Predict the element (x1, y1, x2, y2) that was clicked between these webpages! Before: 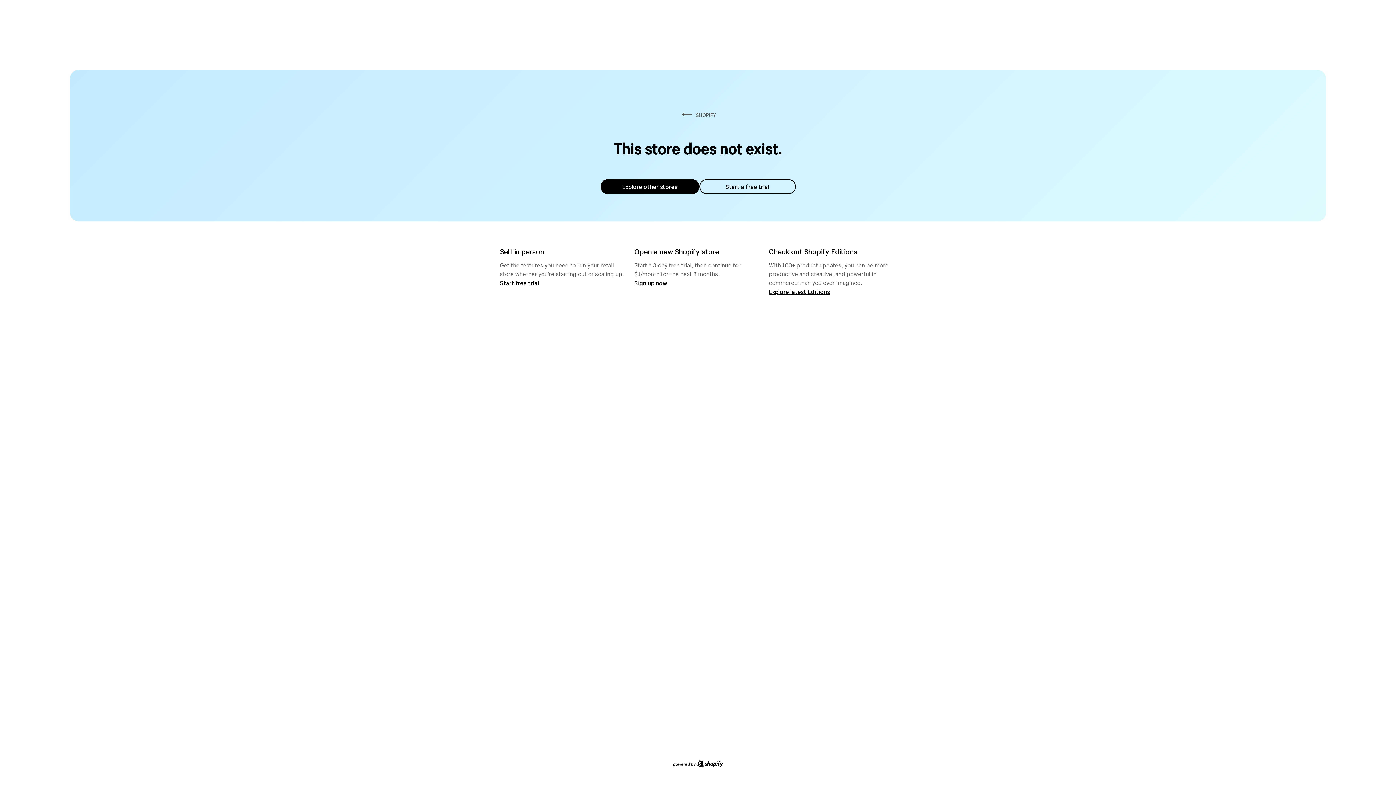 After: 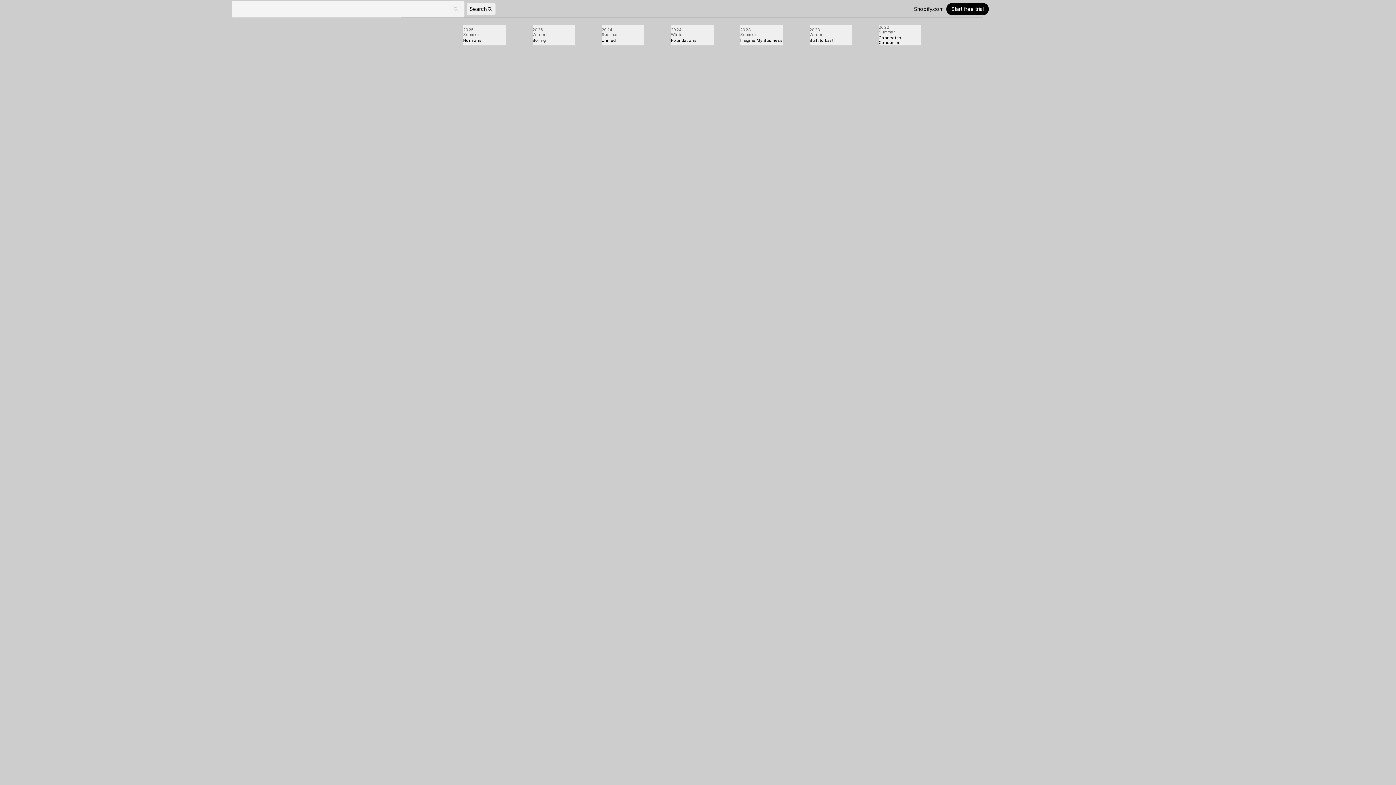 Action: bbox: (769, 287, 830, 295) label: Explore latest Editions